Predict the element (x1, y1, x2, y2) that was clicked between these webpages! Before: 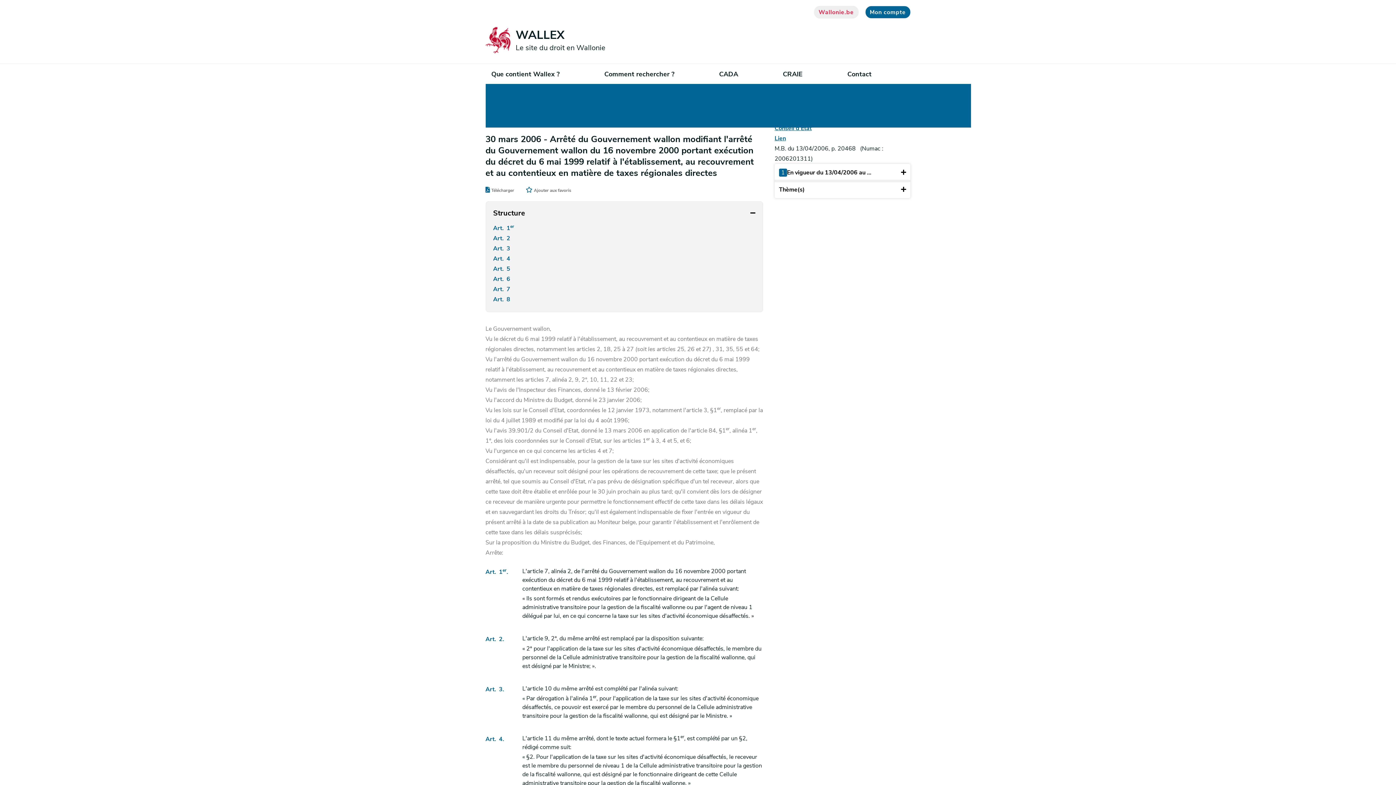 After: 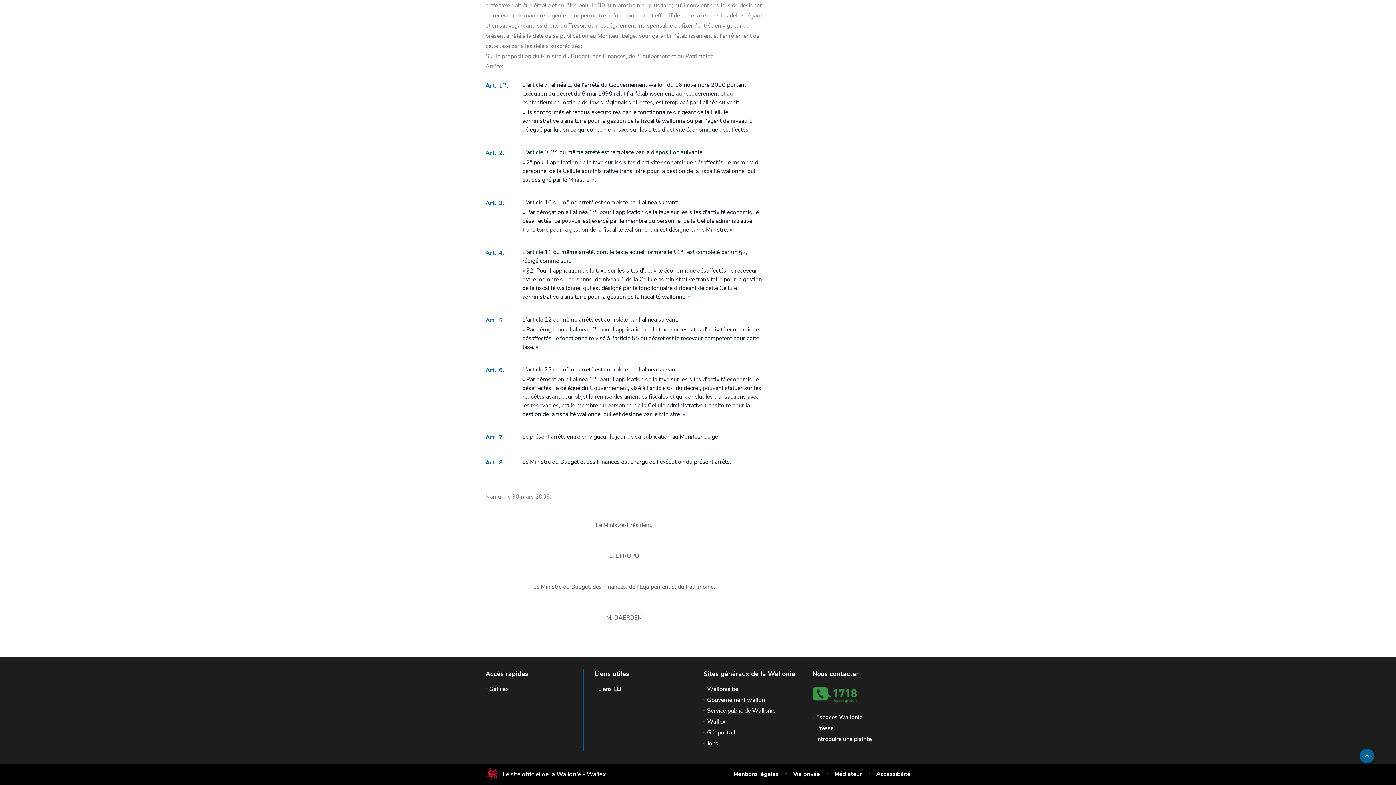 Action: bbox: (493, 274, 755, 284) label: Art.  6 